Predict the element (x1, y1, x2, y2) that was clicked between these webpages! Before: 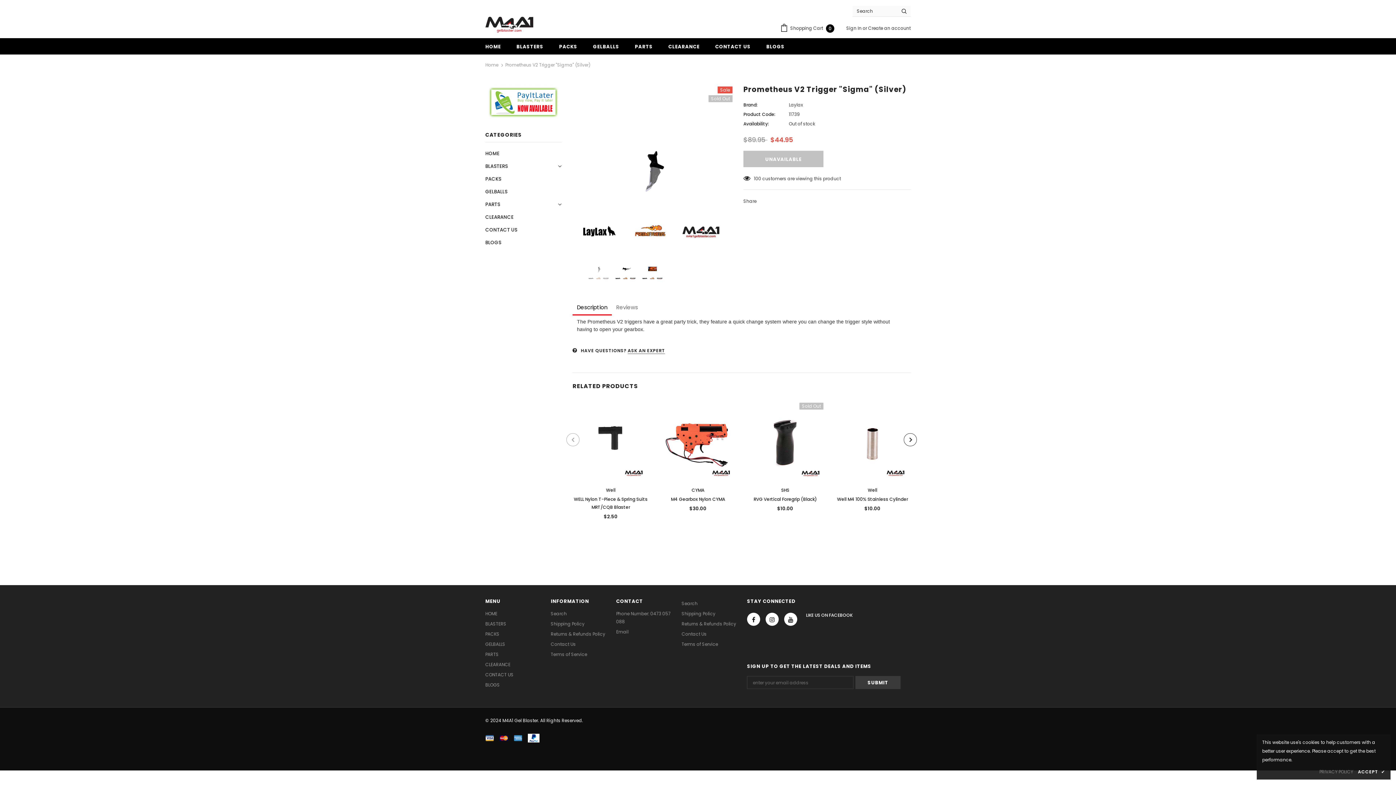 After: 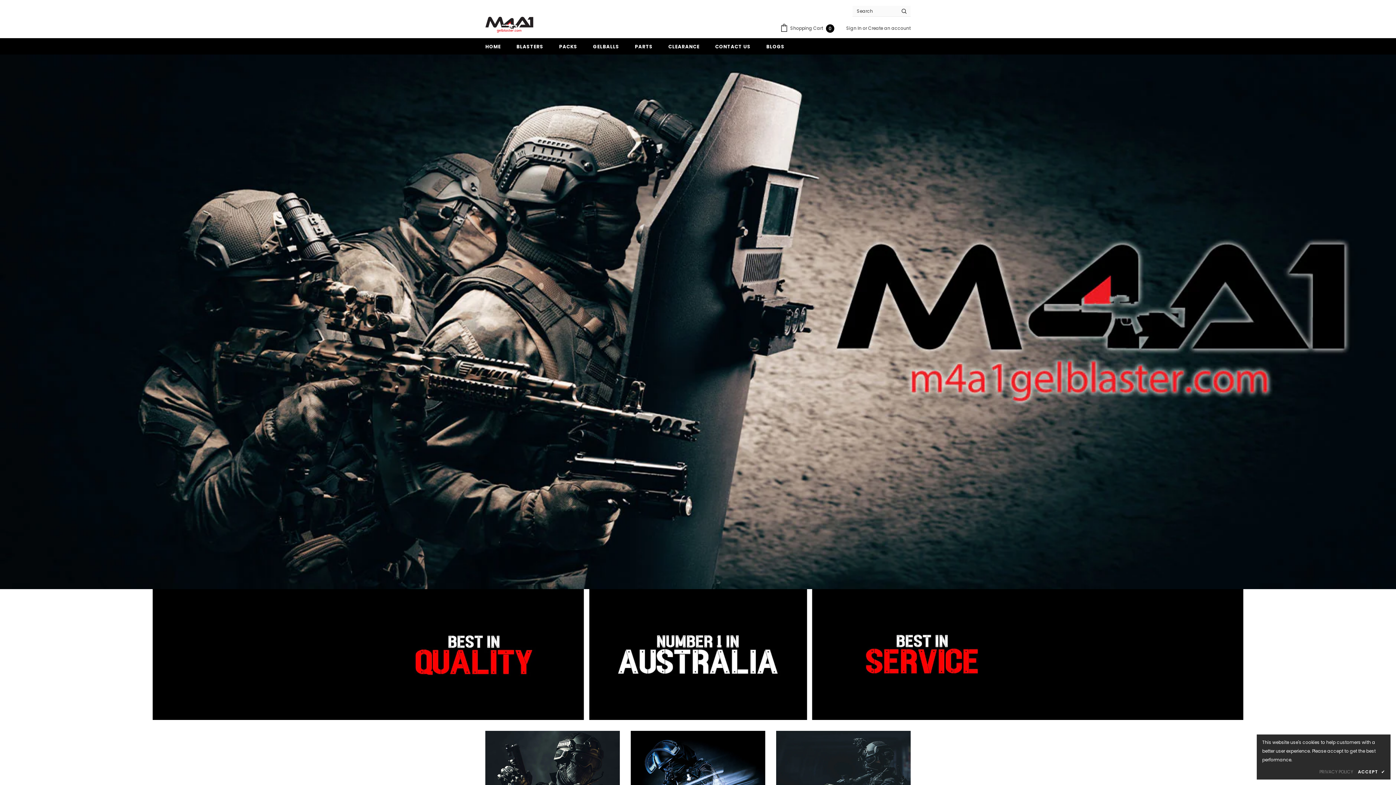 Action: label: Home bbox: (485, 60, 498, 69)